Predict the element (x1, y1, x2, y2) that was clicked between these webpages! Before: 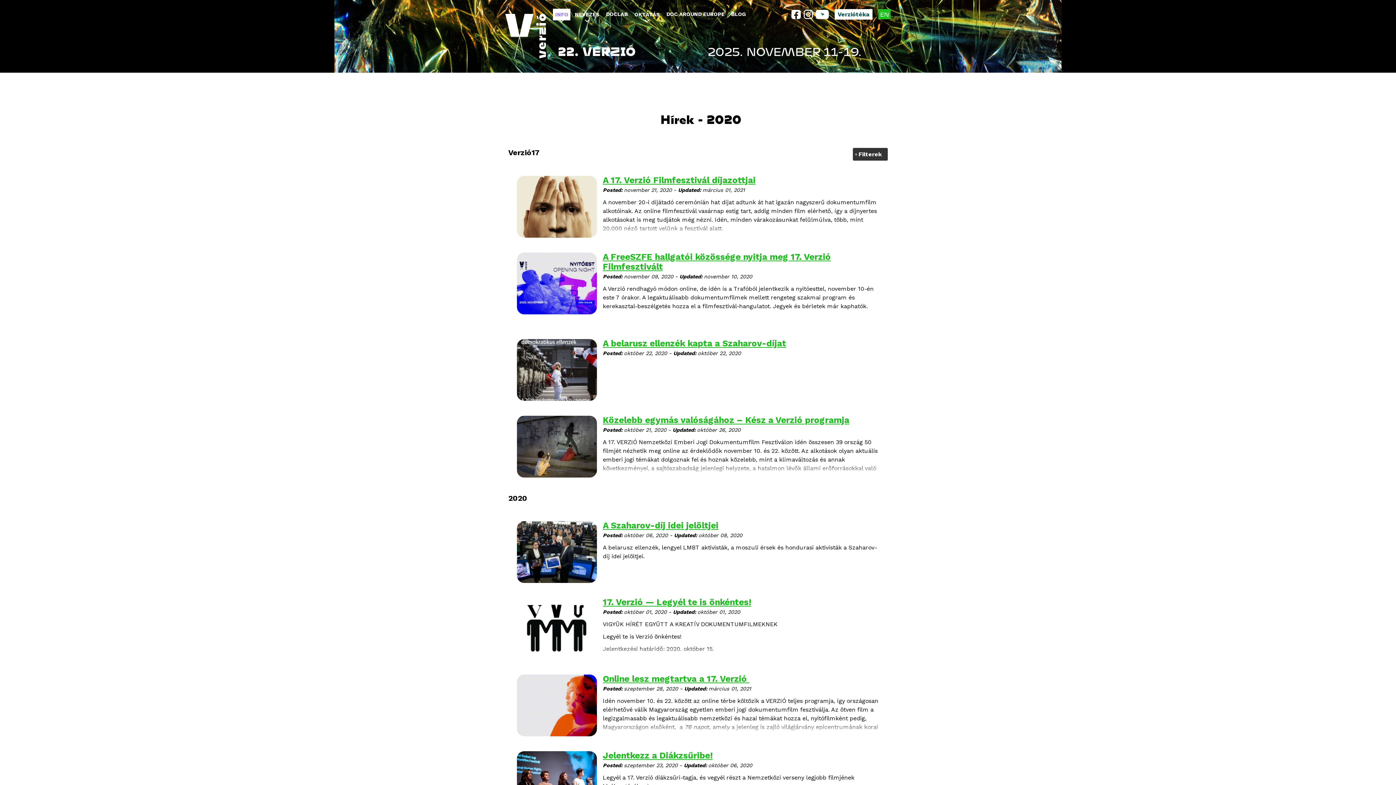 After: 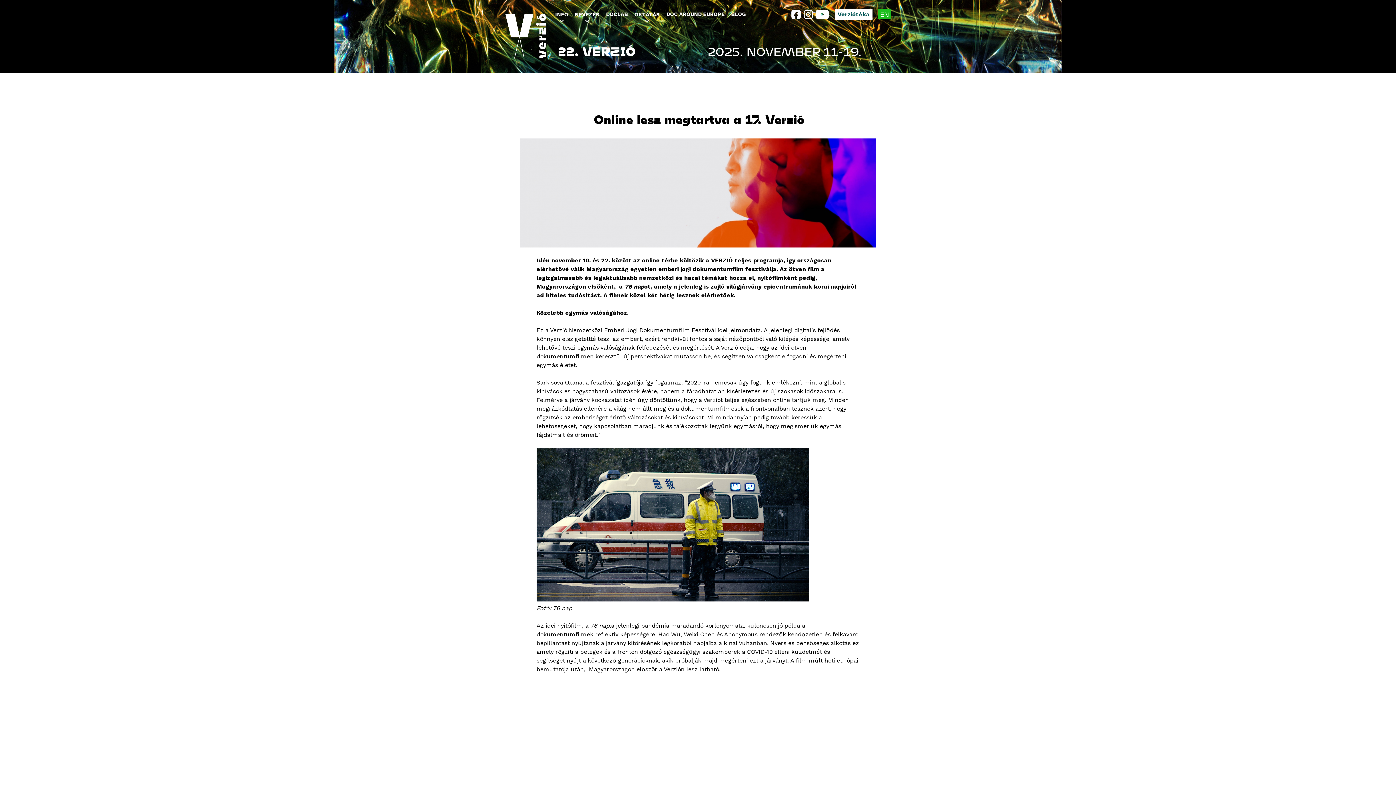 Action: label: Online lesz megtartva a 17. Verzió  bbox: (603, 674, 749, 684)